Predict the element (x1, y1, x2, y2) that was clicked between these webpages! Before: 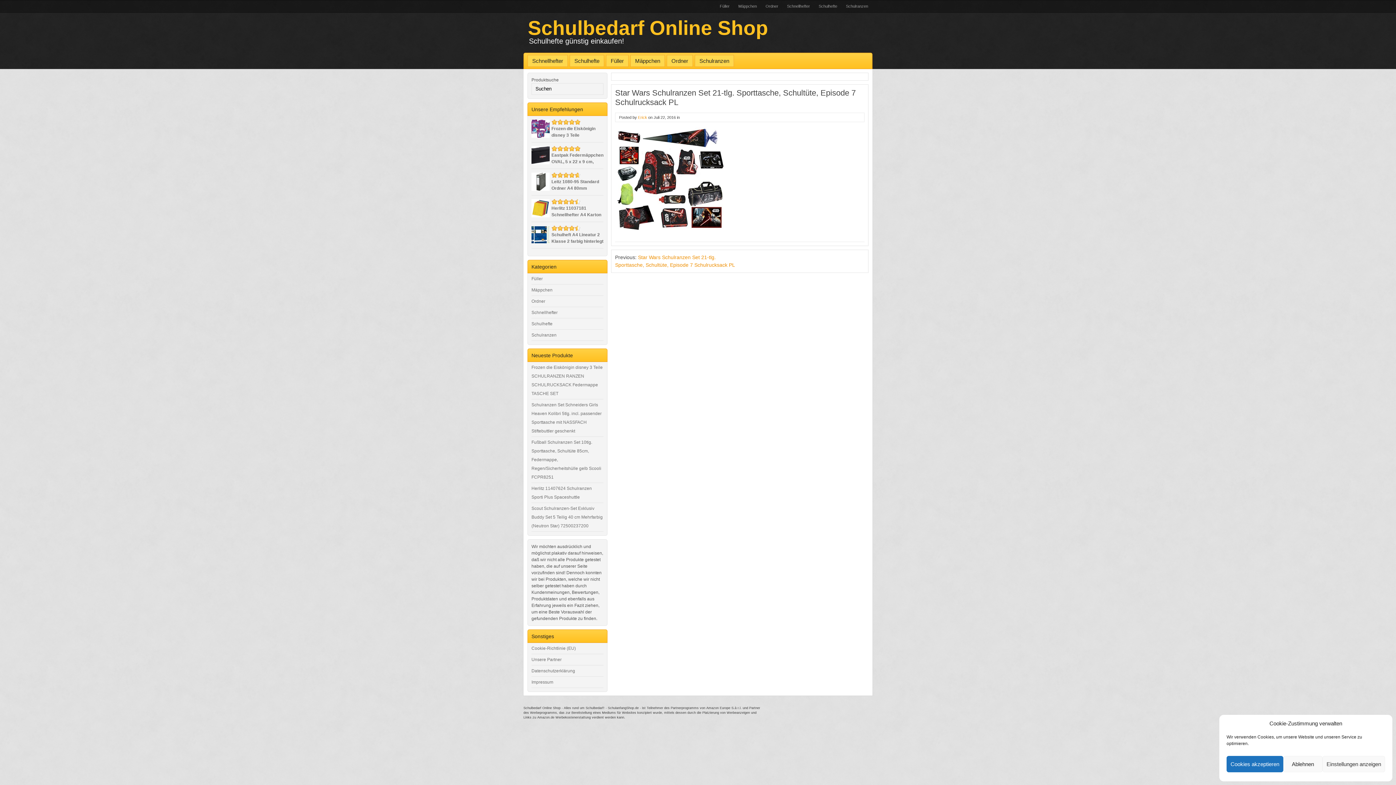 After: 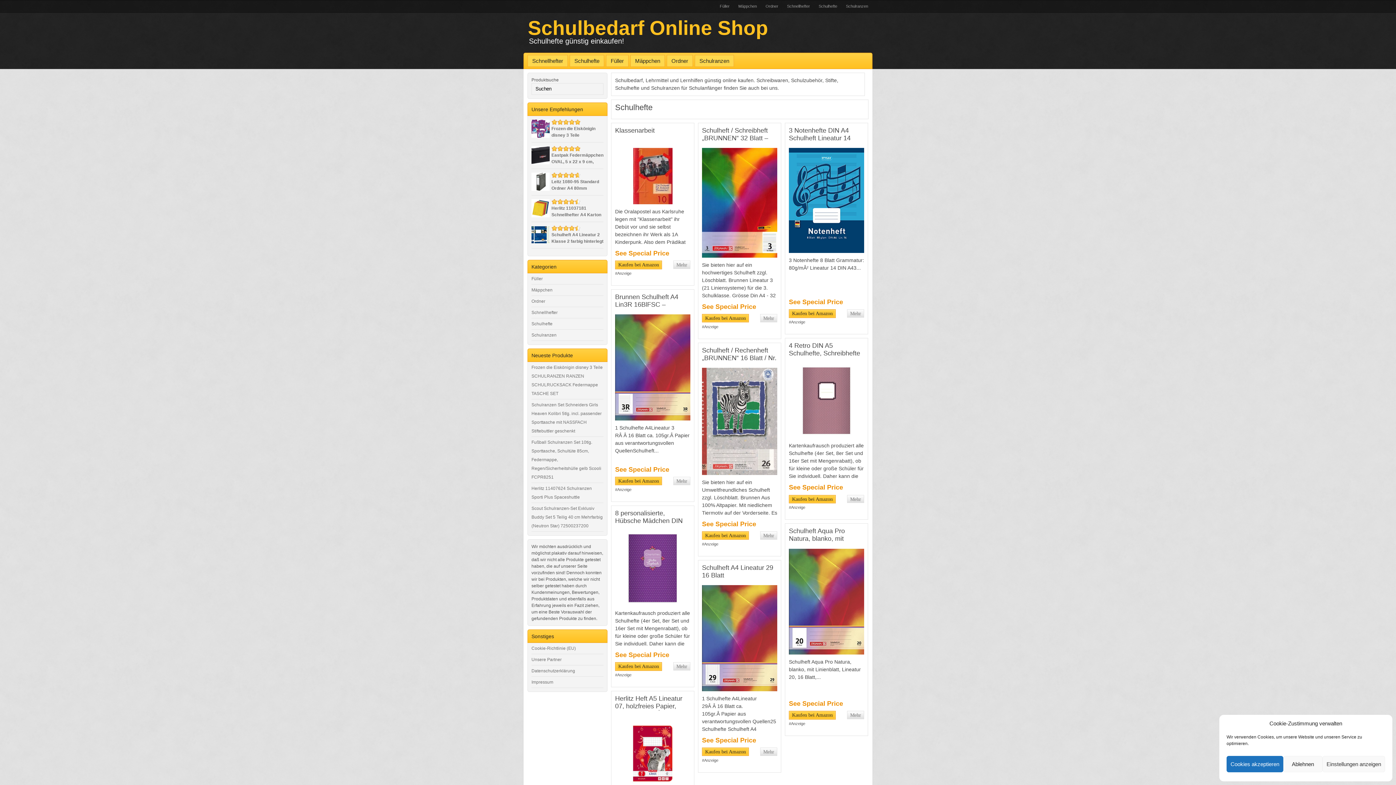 Action: label: Schulhefte bbox: (570, 55, 604, 66)